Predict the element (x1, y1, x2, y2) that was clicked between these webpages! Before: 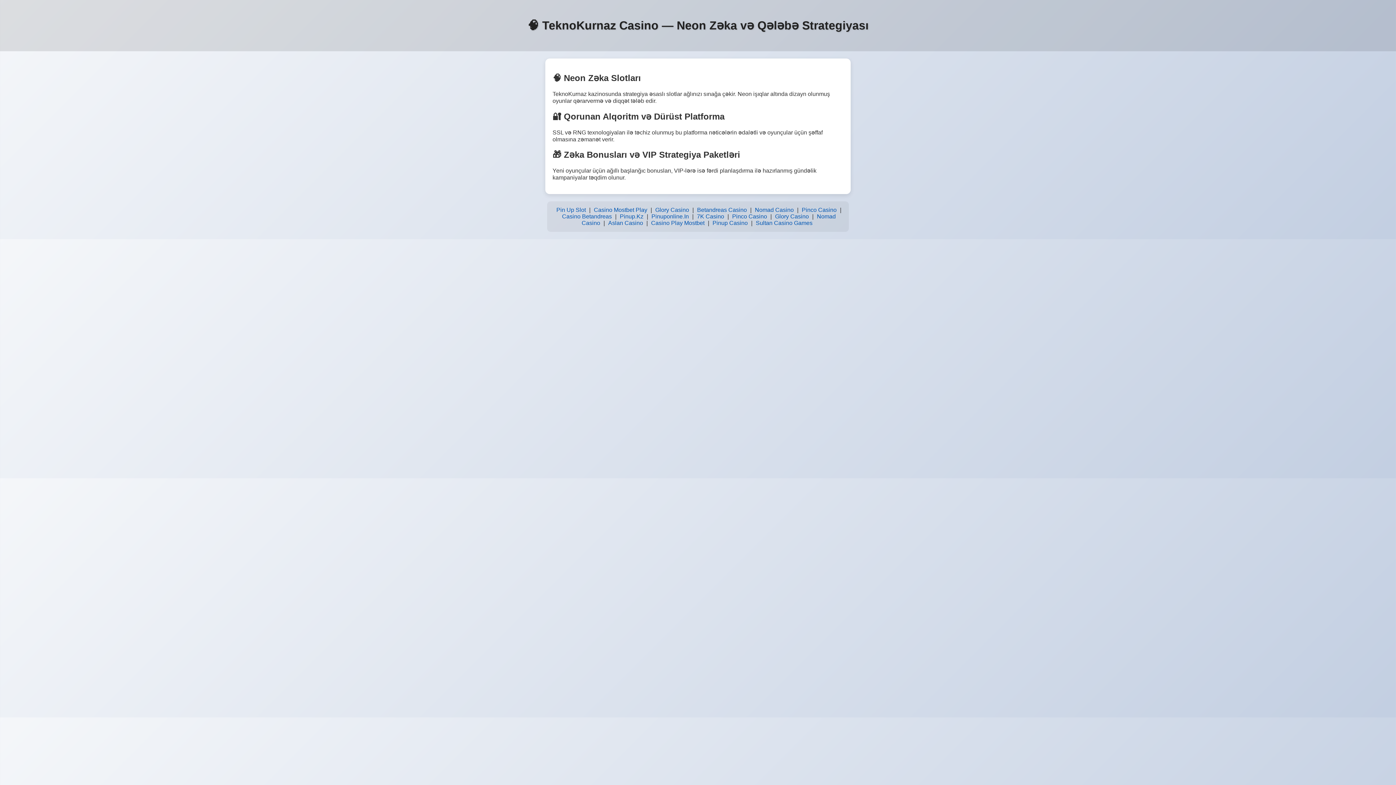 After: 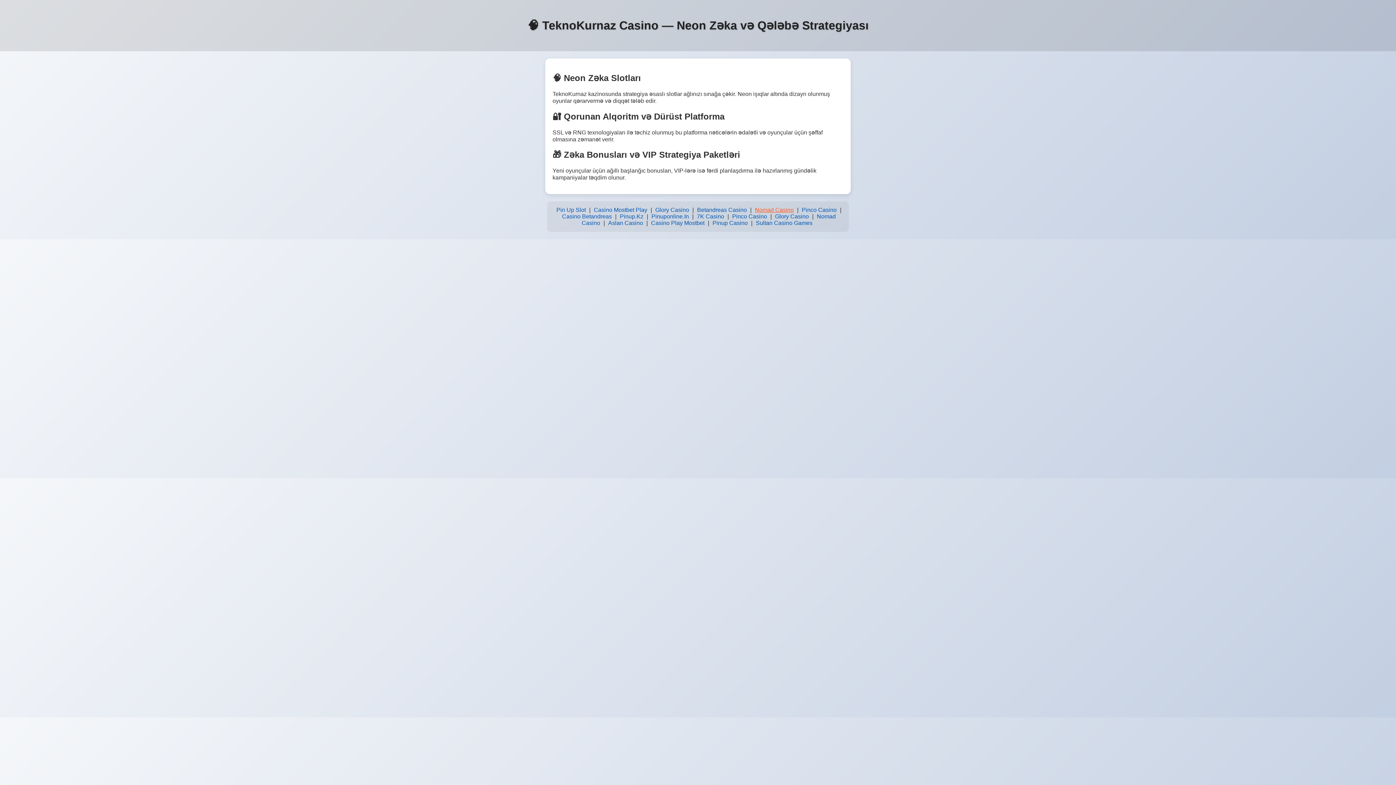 Action: label: Nomad Casino bbox: (753, 205, 795, 215)